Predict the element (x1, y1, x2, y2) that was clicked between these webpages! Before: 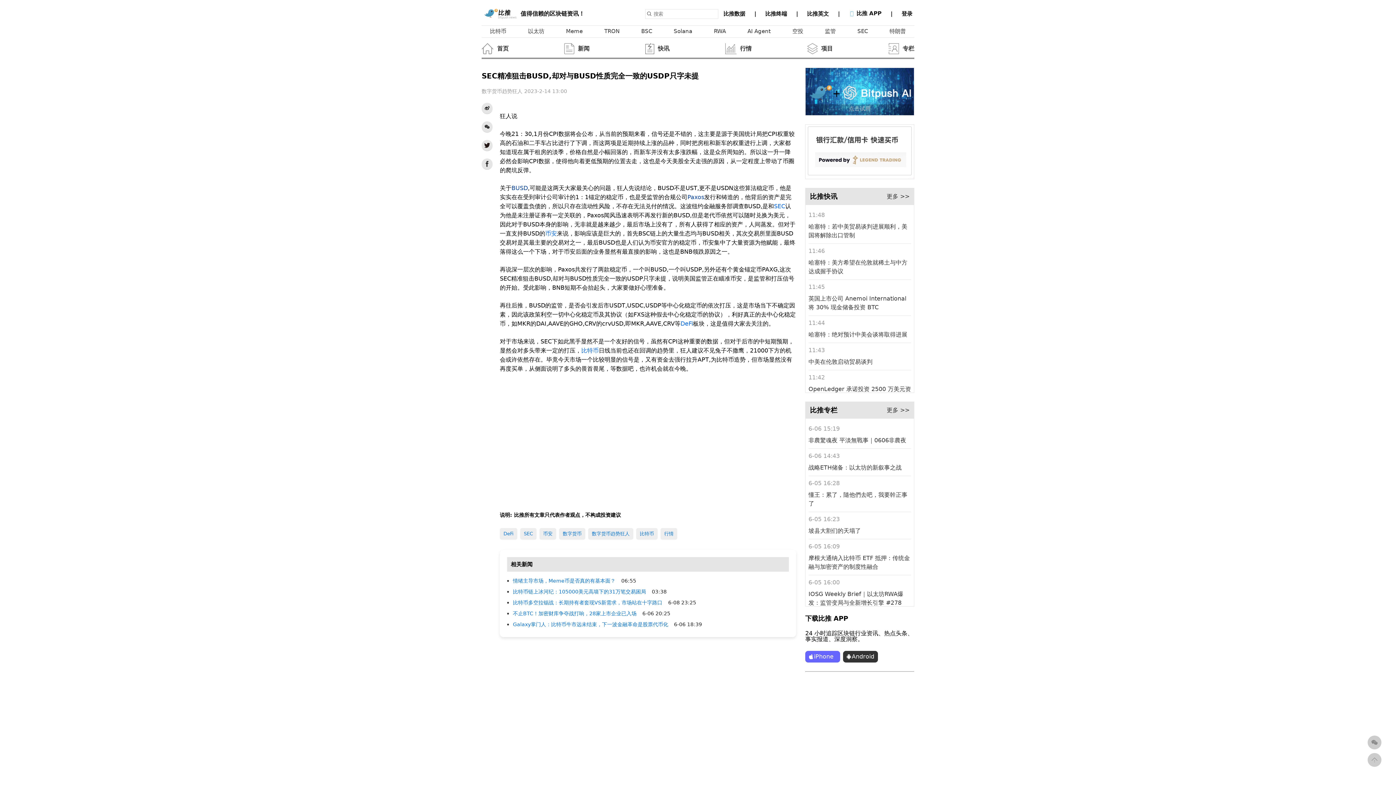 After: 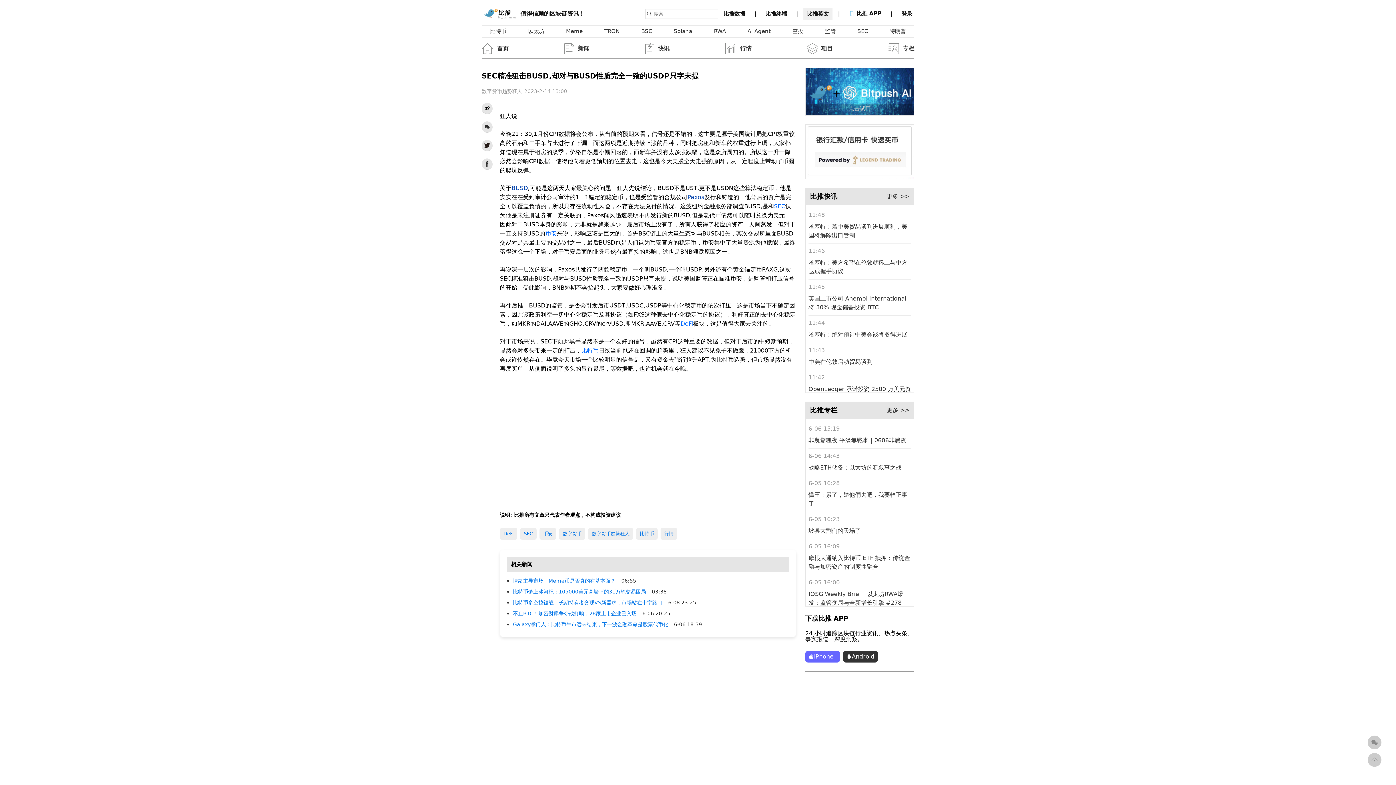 Action: bbox: (803, 7, 845, 20) label: 比推英文
 | 